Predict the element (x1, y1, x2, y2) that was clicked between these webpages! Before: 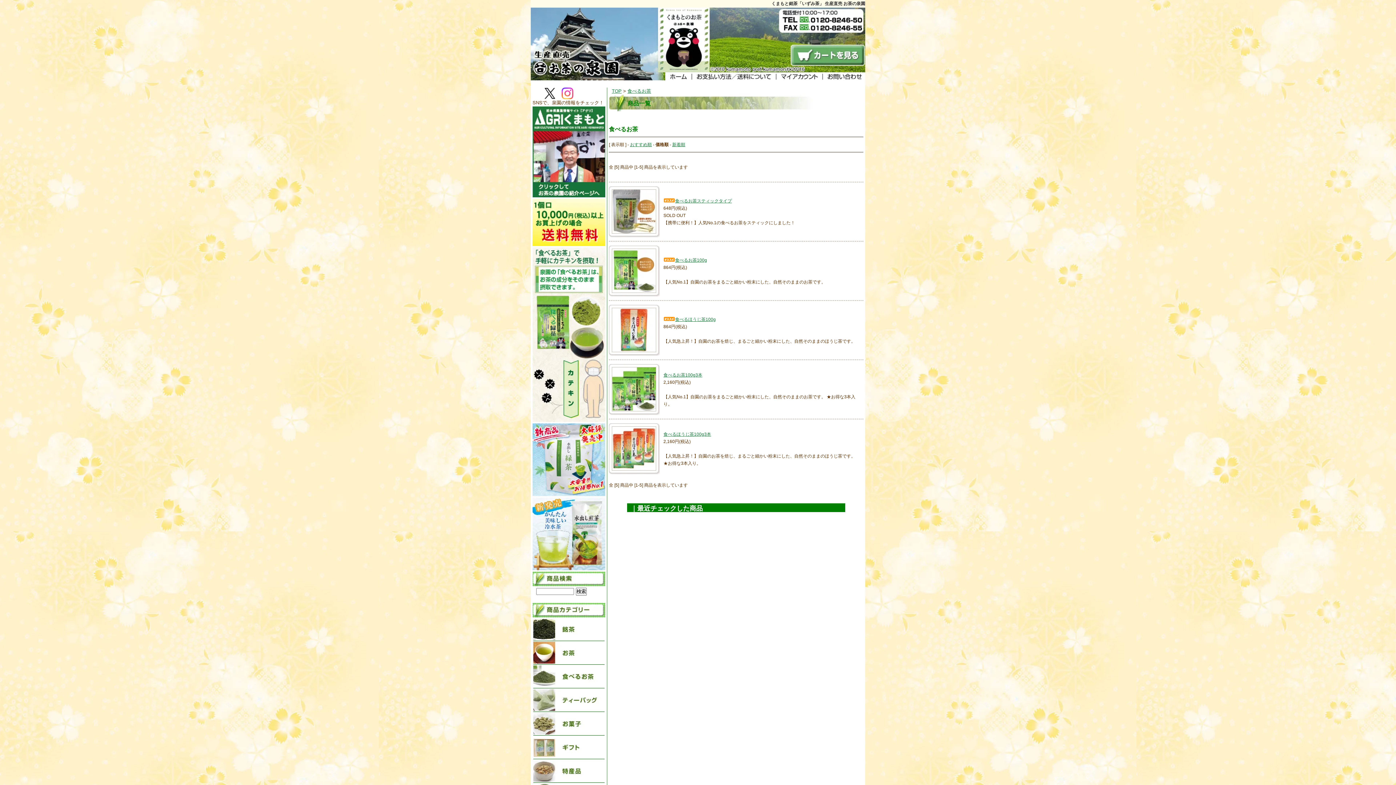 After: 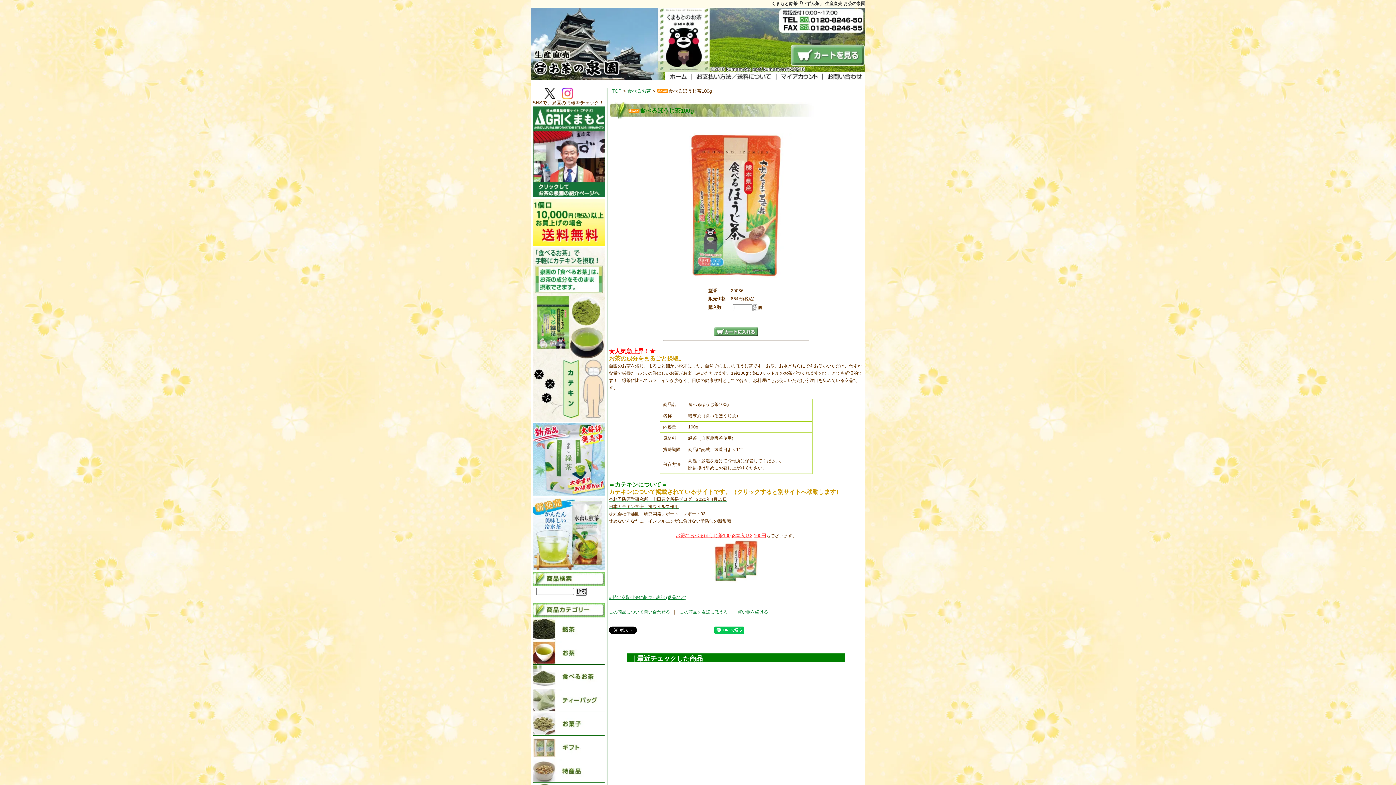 Action: bbox: (663, 317, 716, 322) label: 食べるほうじ茶100g